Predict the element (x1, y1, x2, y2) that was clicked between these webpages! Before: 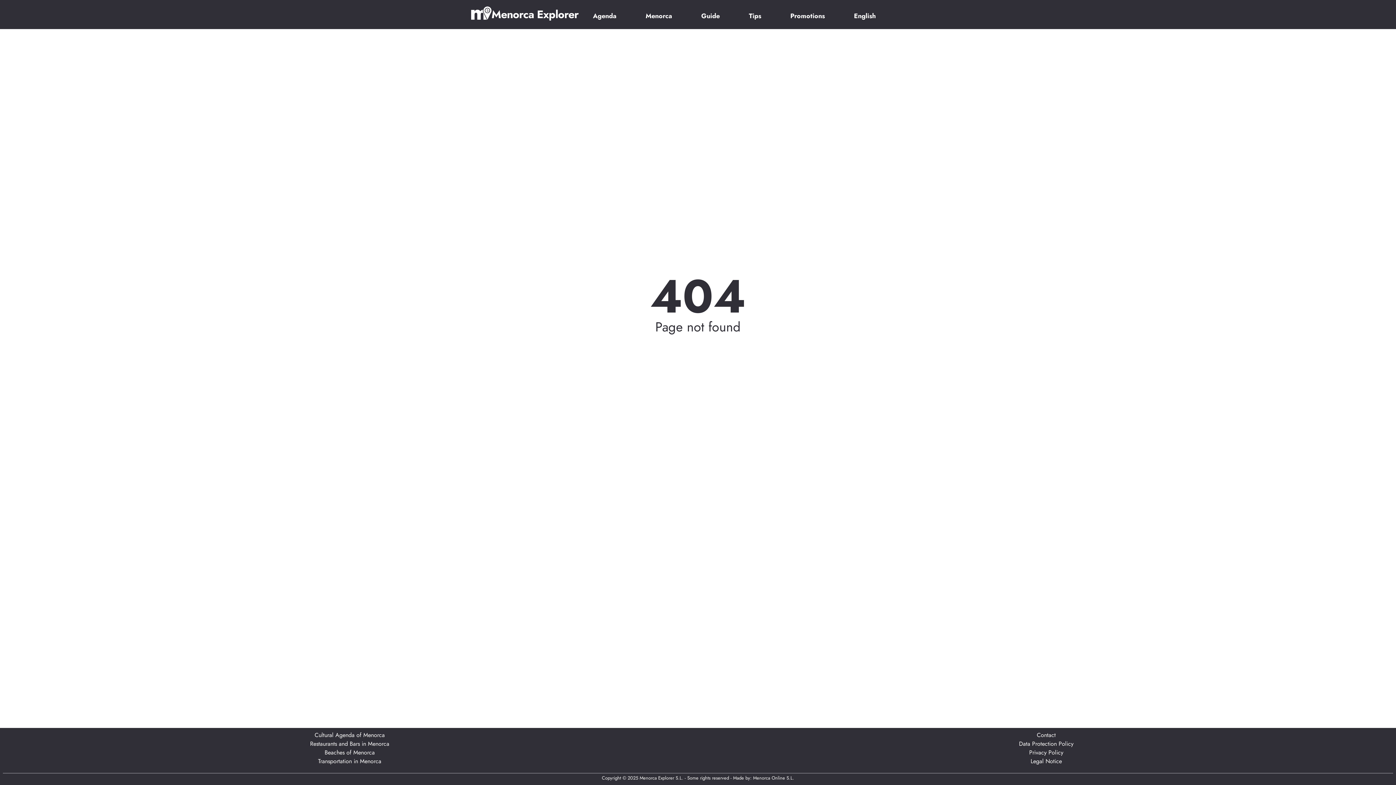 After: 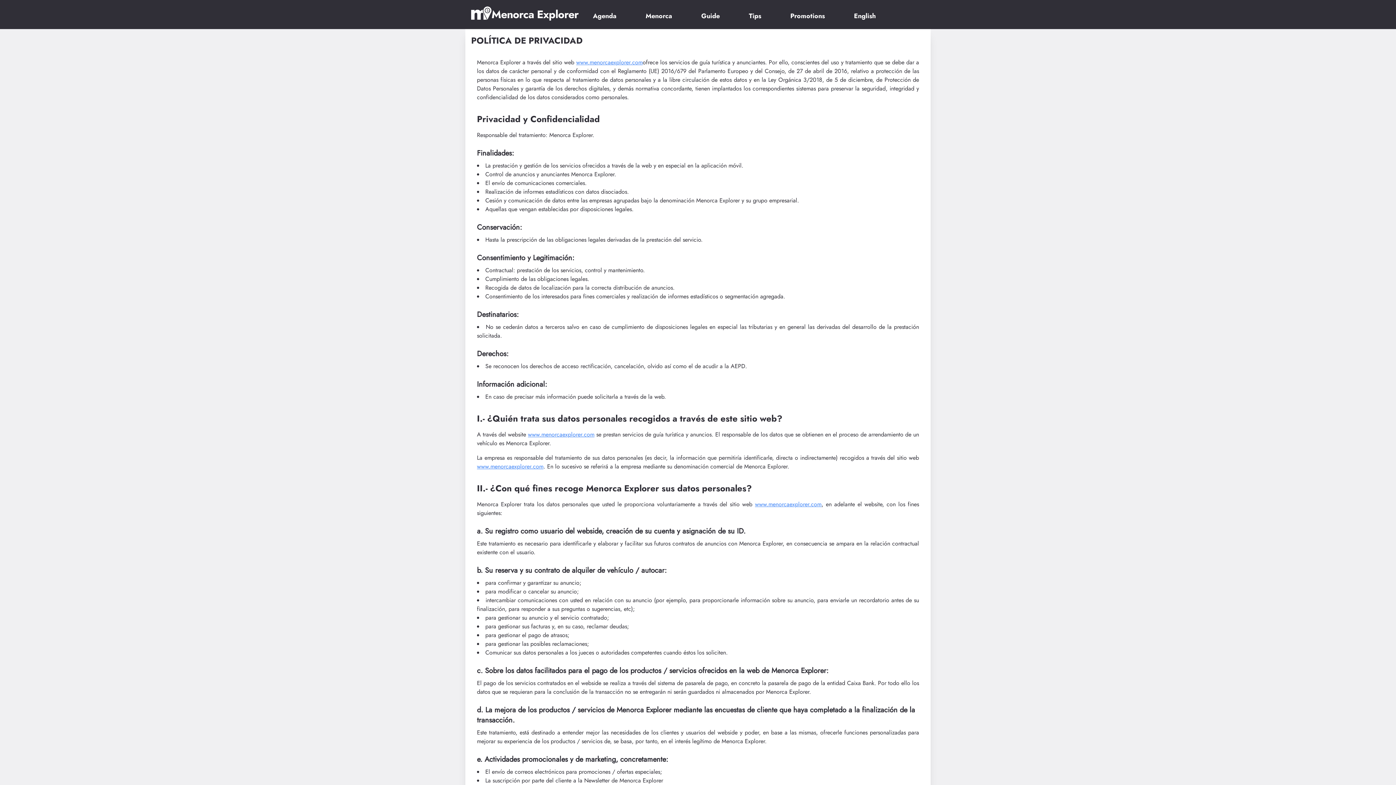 Action: bbox: (699, 757, 1393, 766) label: Legal Notice